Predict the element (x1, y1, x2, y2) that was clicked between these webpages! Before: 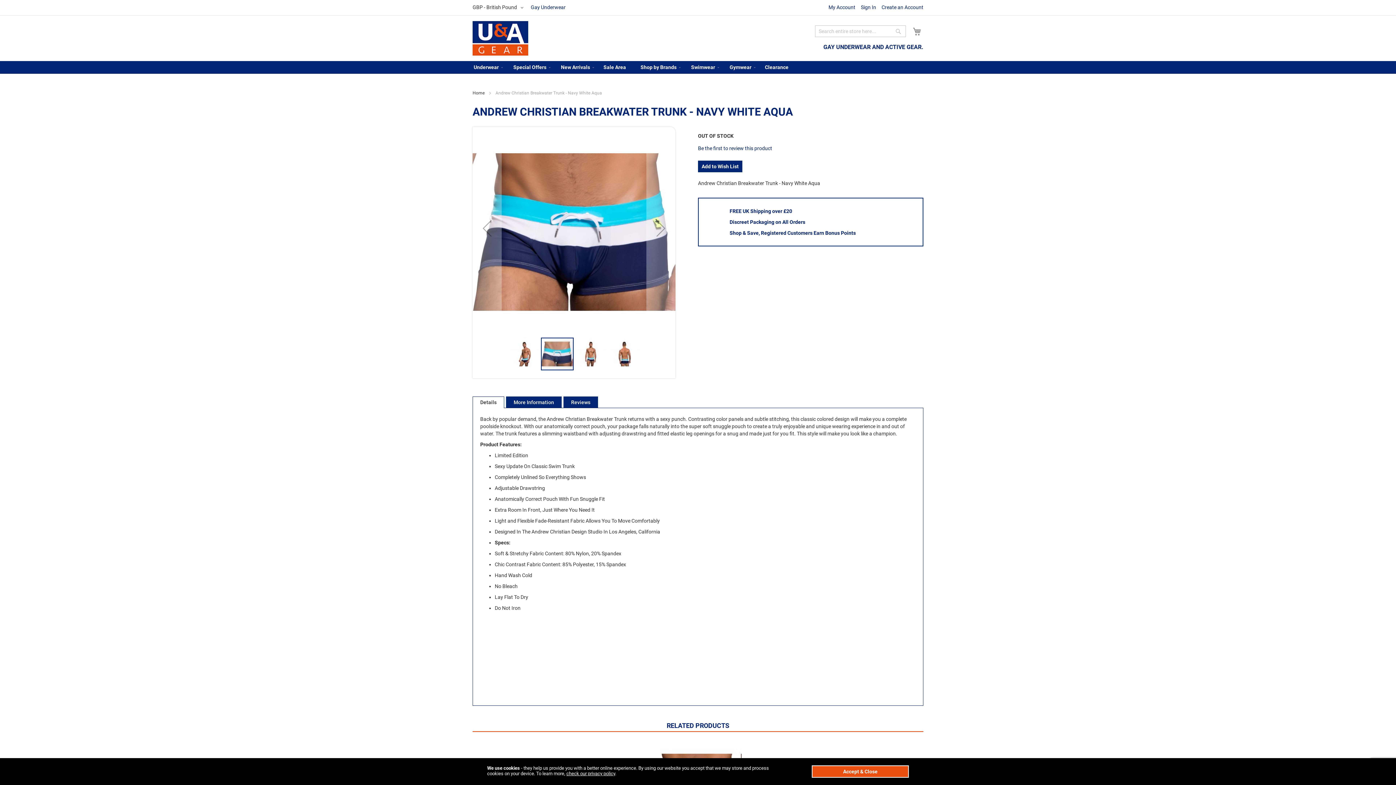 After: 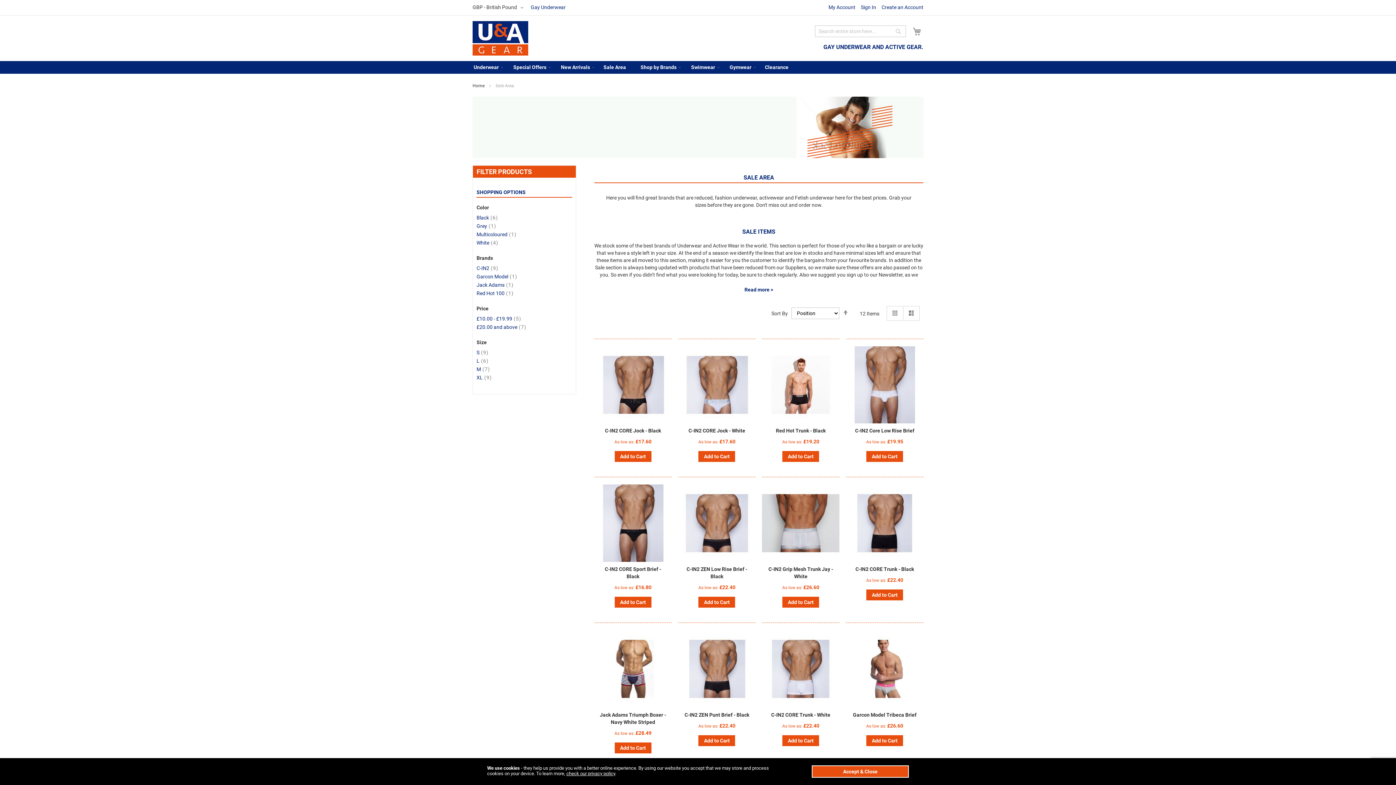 Action: label: Sale Area bbox: (599, 61, 631, 73)